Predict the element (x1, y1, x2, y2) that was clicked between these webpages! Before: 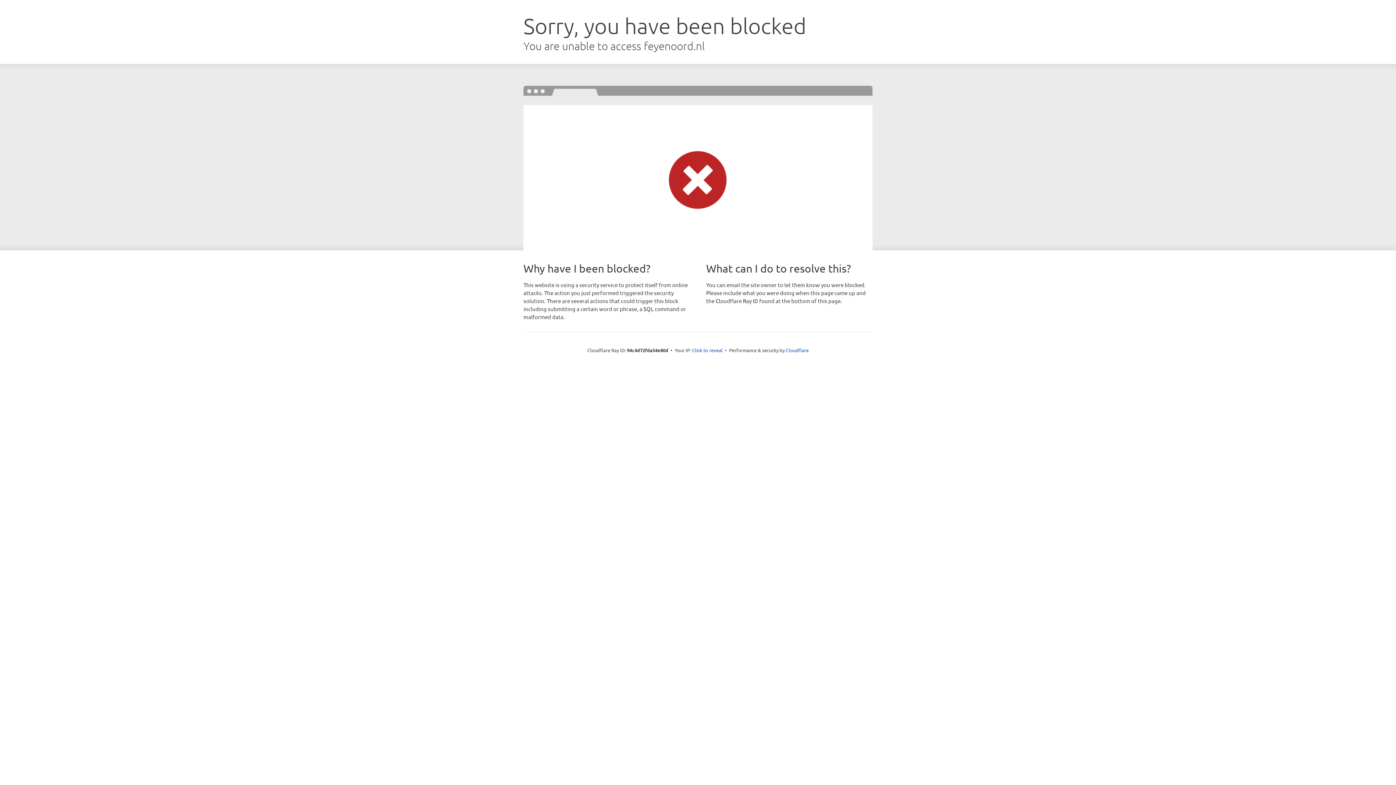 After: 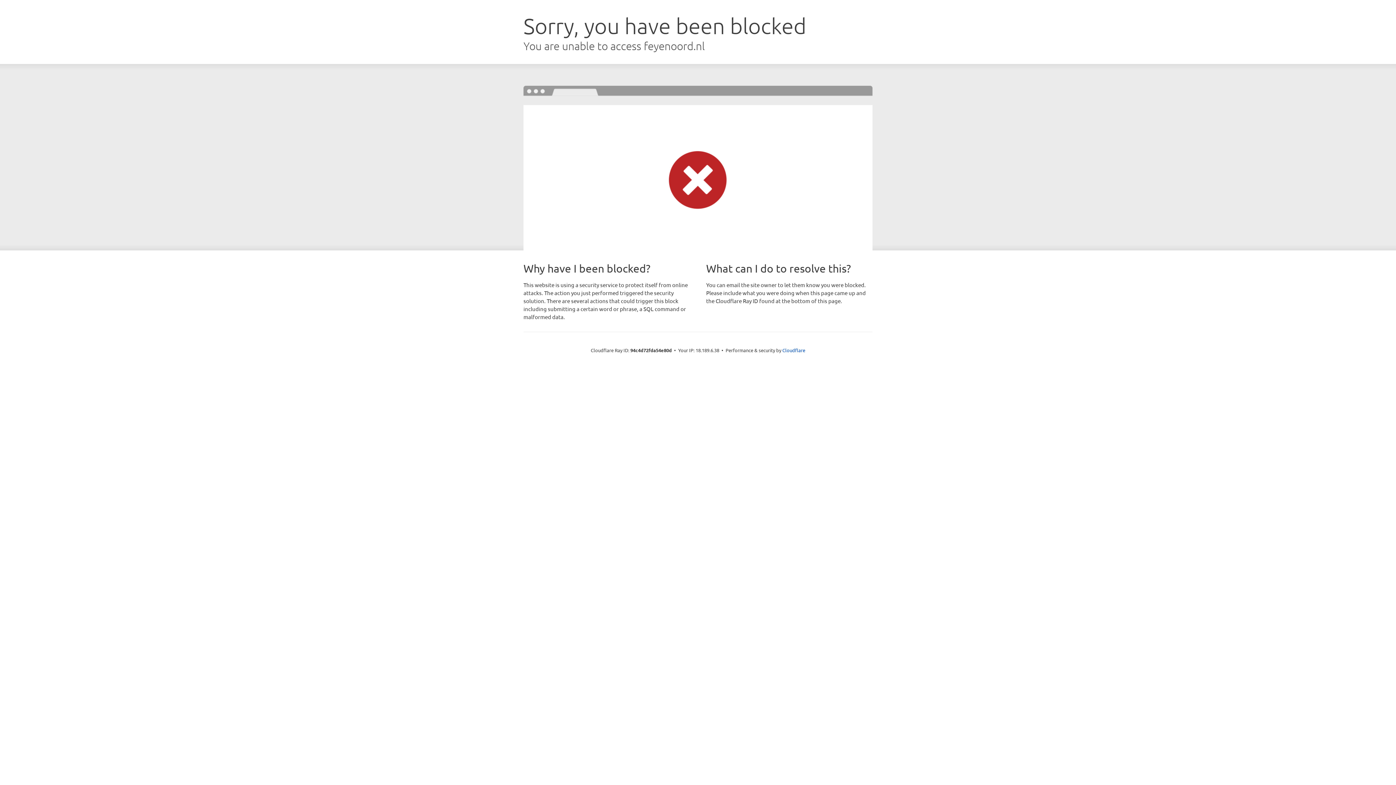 Action: bbox: (692, 346, 722, 353) label: Click to reveal